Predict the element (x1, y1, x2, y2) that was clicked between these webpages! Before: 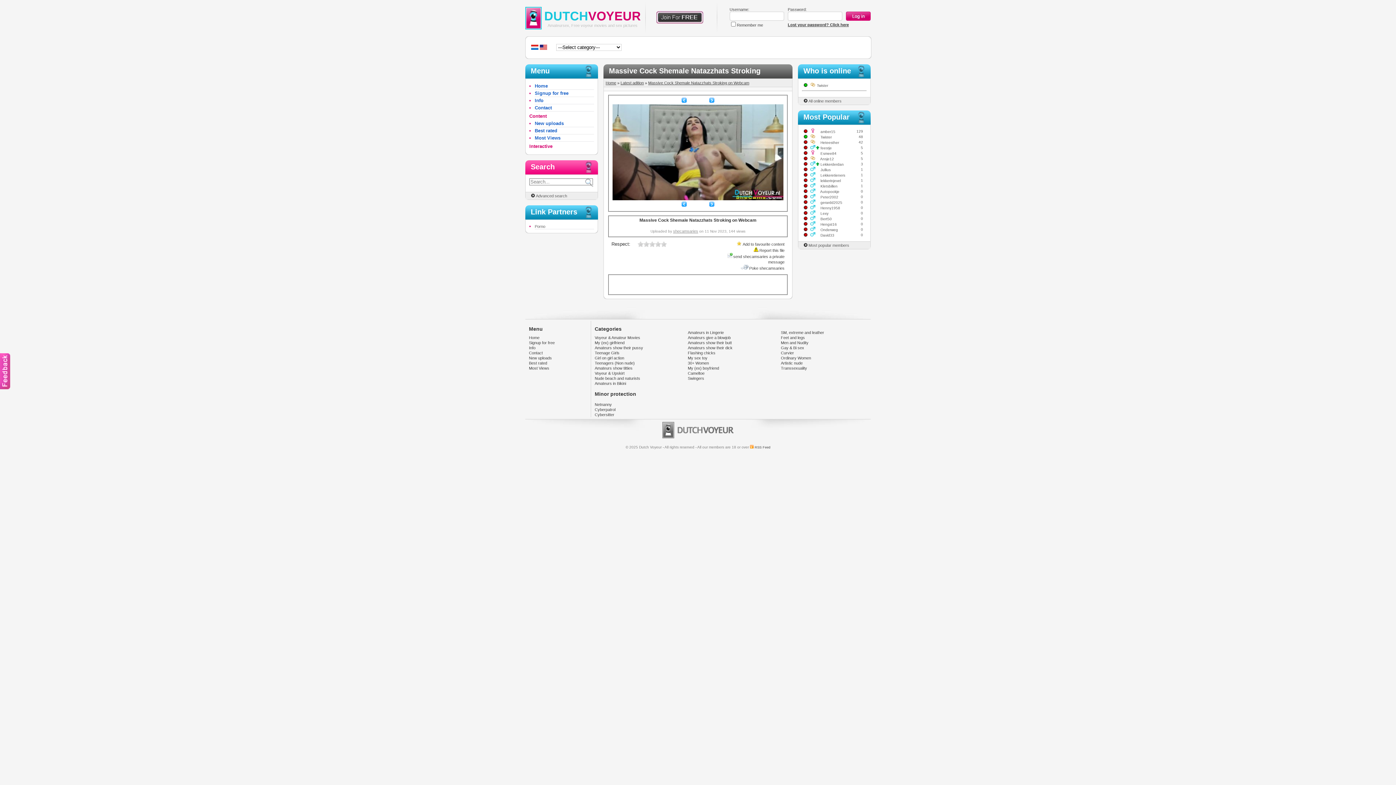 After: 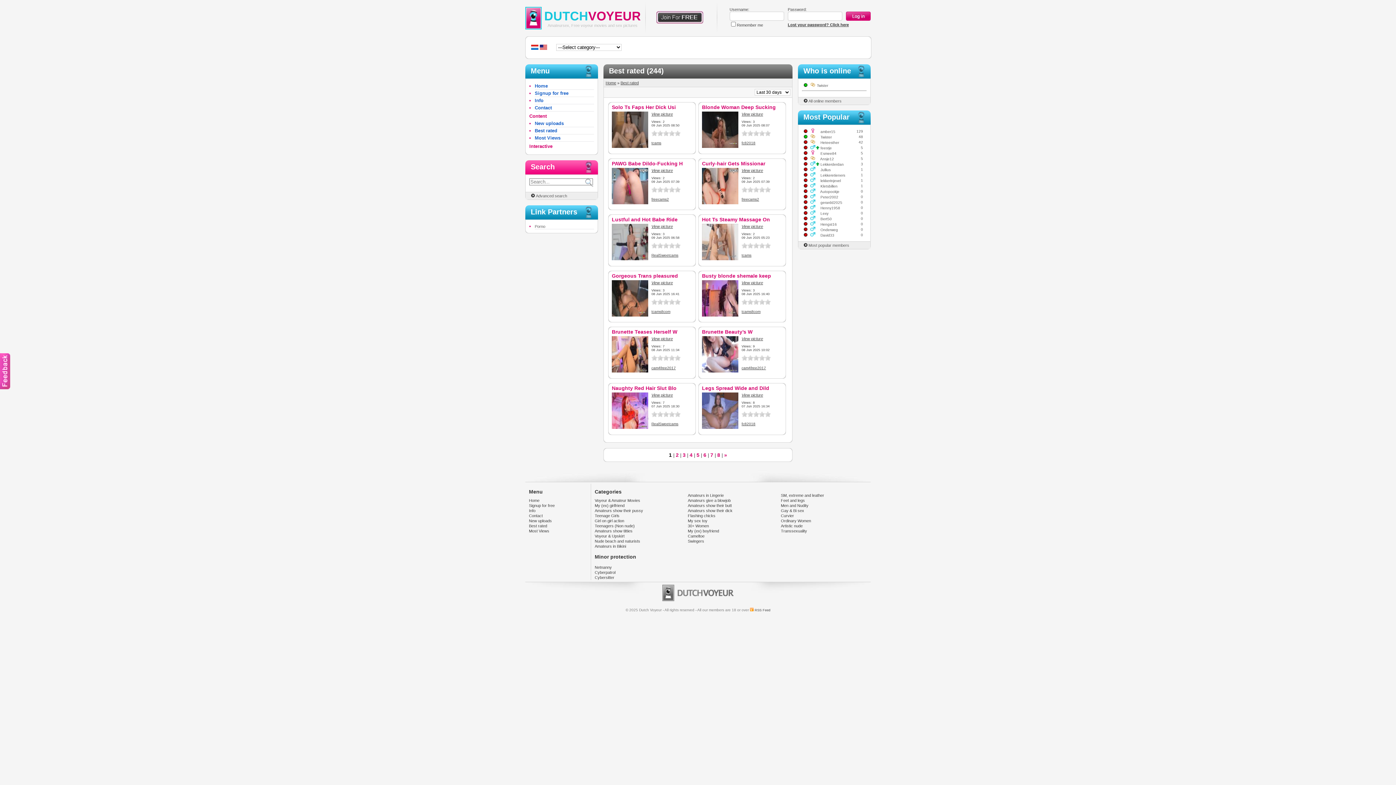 Action: bbox: (534, 128, 557, 133) label: Best rated